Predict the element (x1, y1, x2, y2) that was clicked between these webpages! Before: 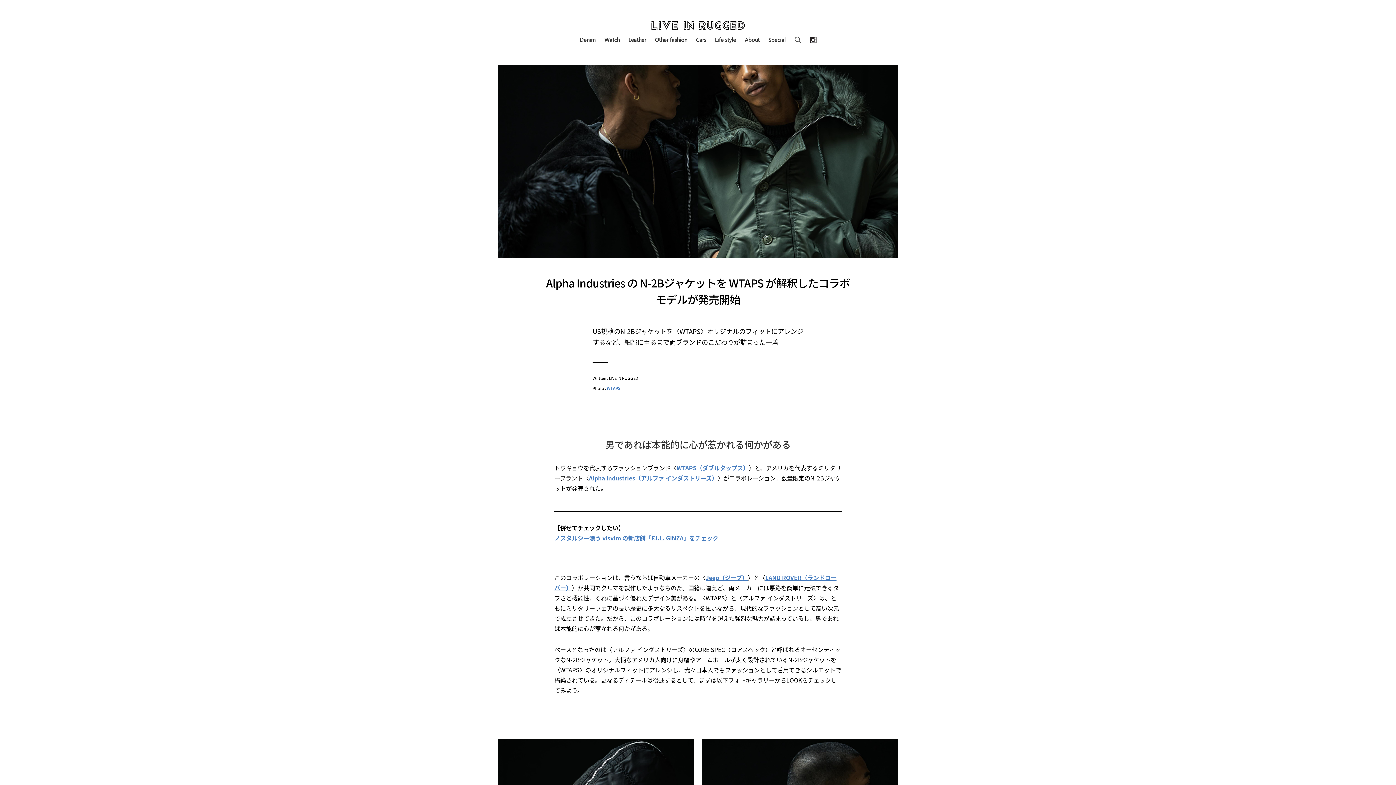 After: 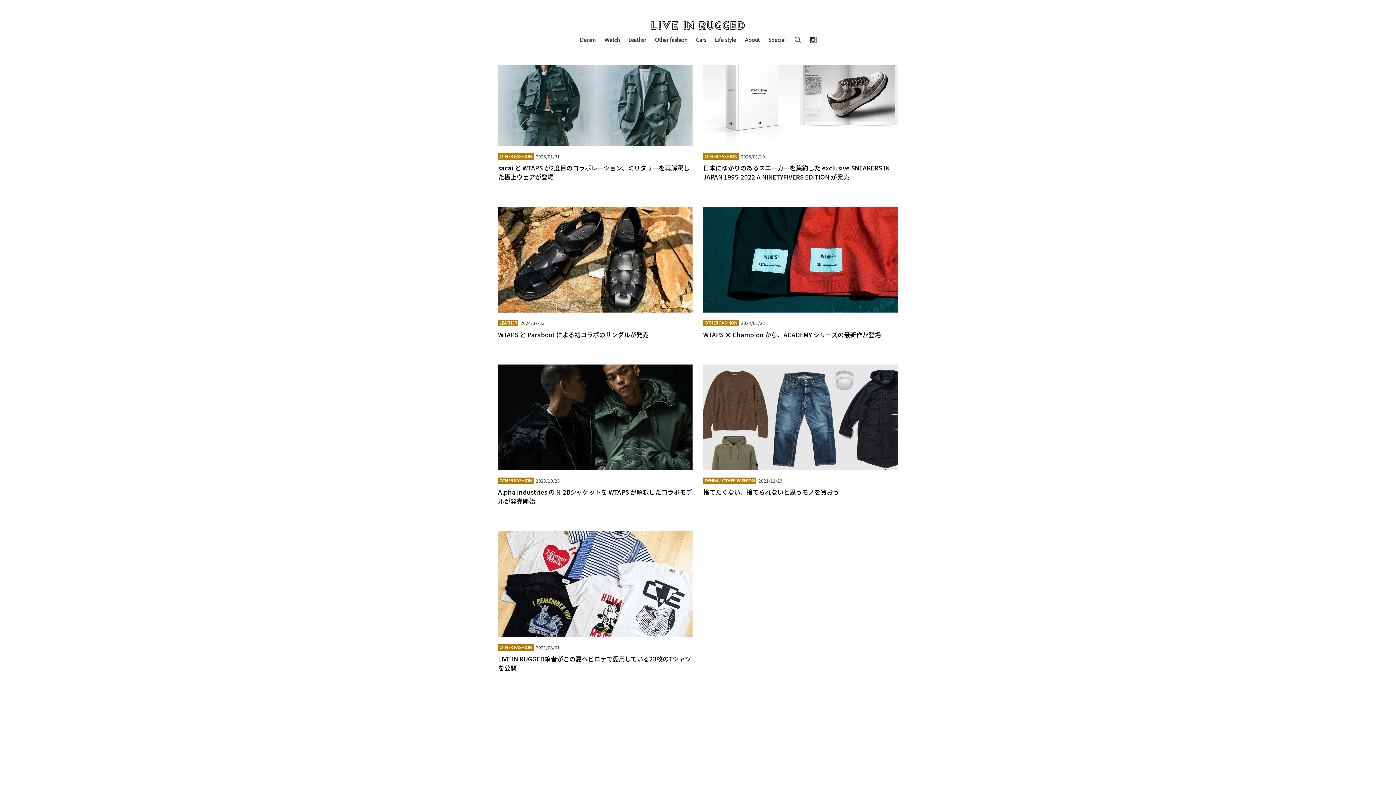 Action: label: WTAPS（ダブルタップス） bbox: (676, 463, 749, 472)